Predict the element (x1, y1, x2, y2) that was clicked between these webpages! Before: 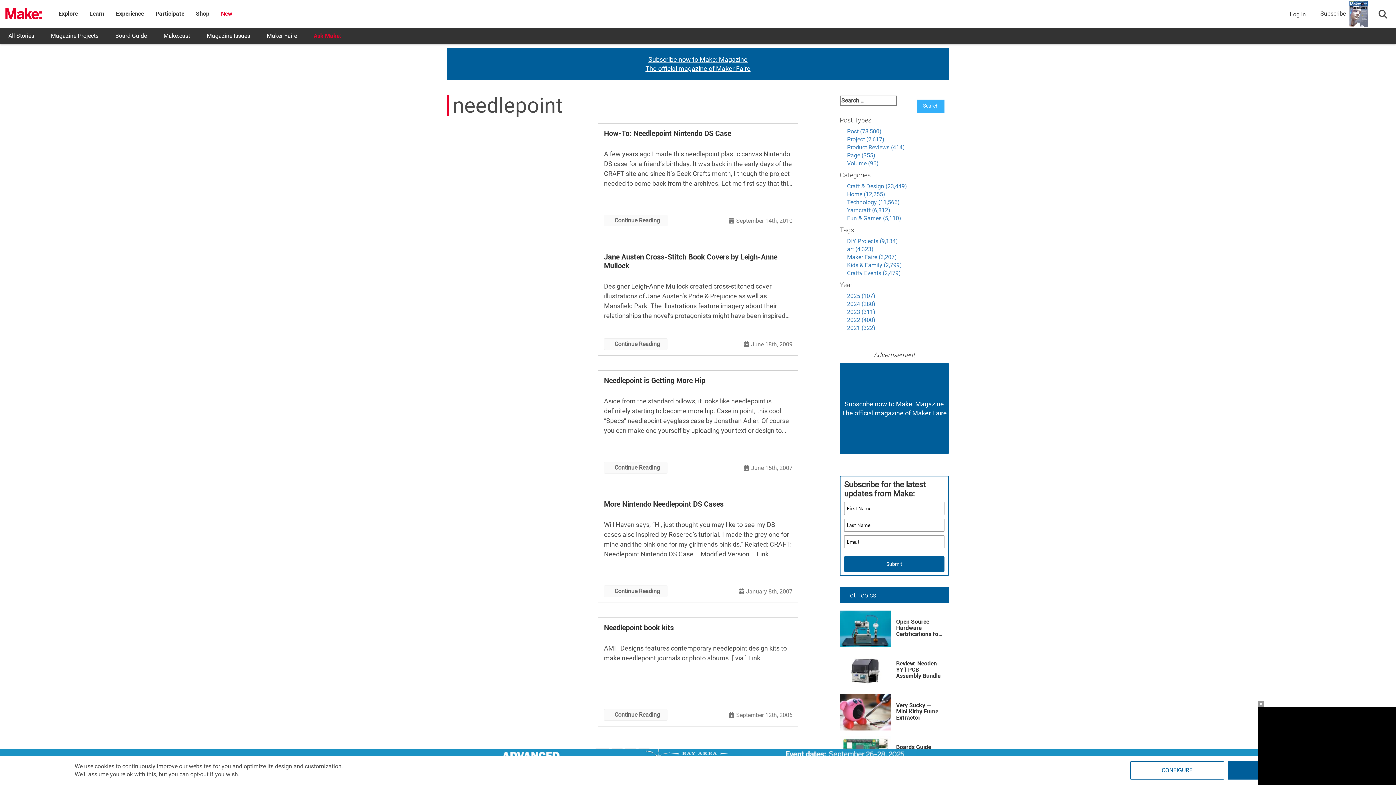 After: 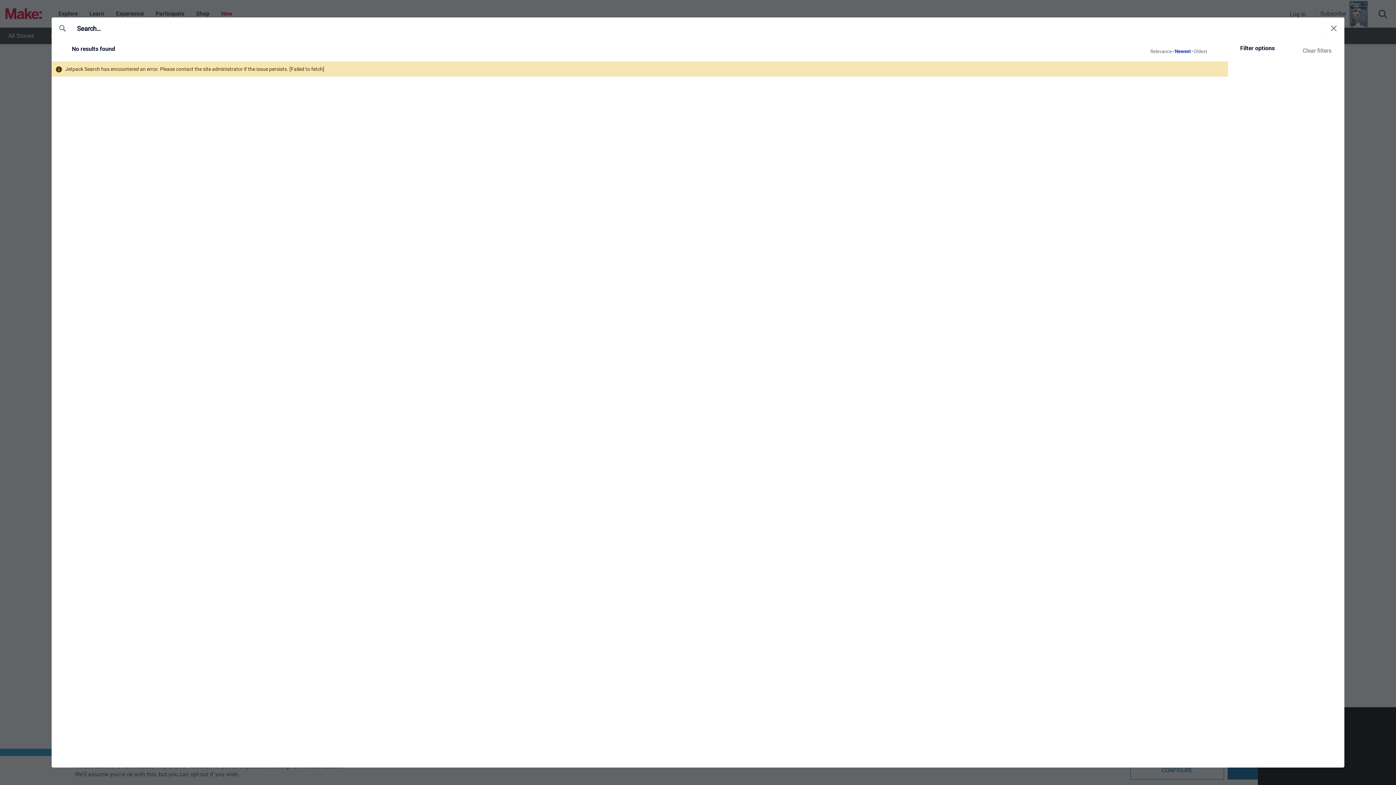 Action: bbox: (847, 300, 875, 307) label: 2024 (280)